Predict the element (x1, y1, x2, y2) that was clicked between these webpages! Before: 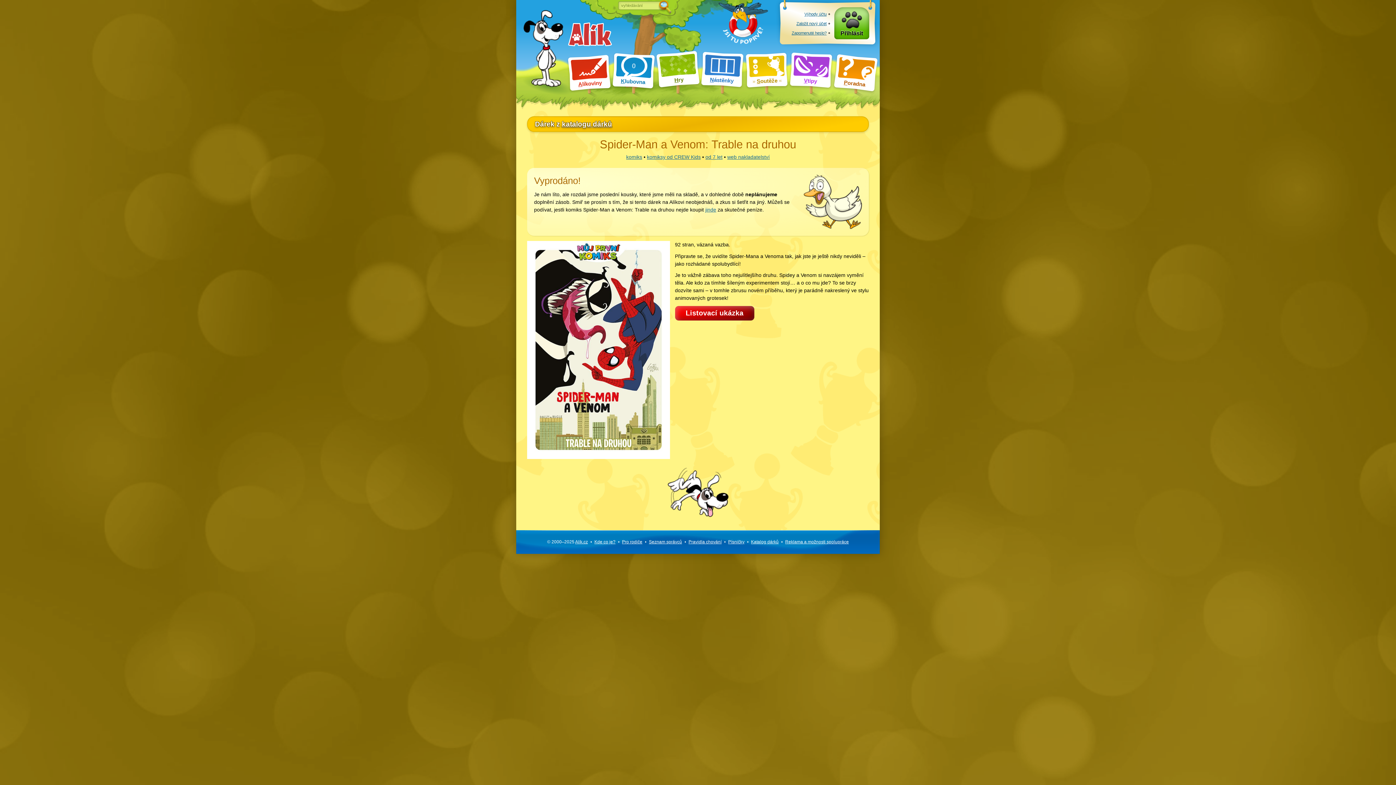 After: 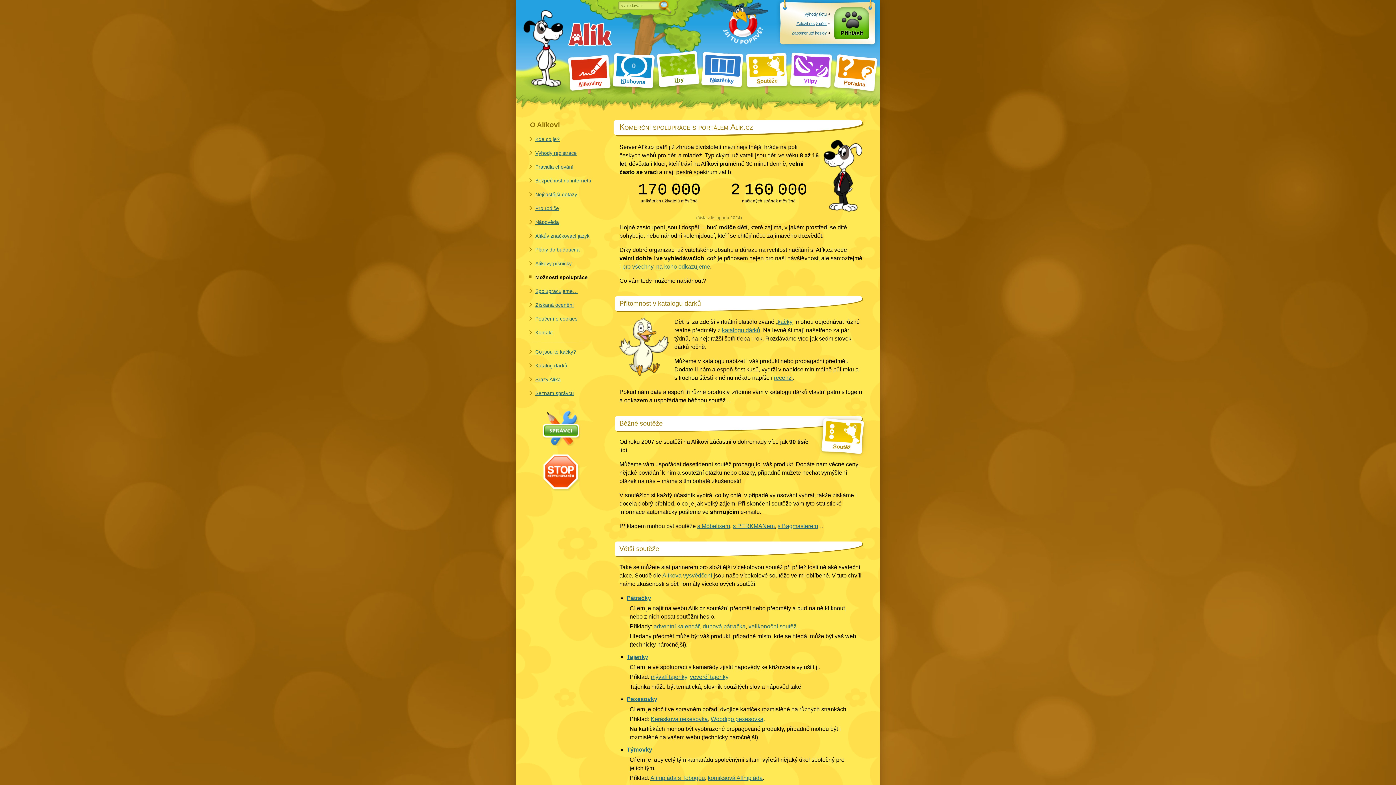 Action: bbox: (783, 539, 850, 544) label: Reklama a možnosti spolupráce